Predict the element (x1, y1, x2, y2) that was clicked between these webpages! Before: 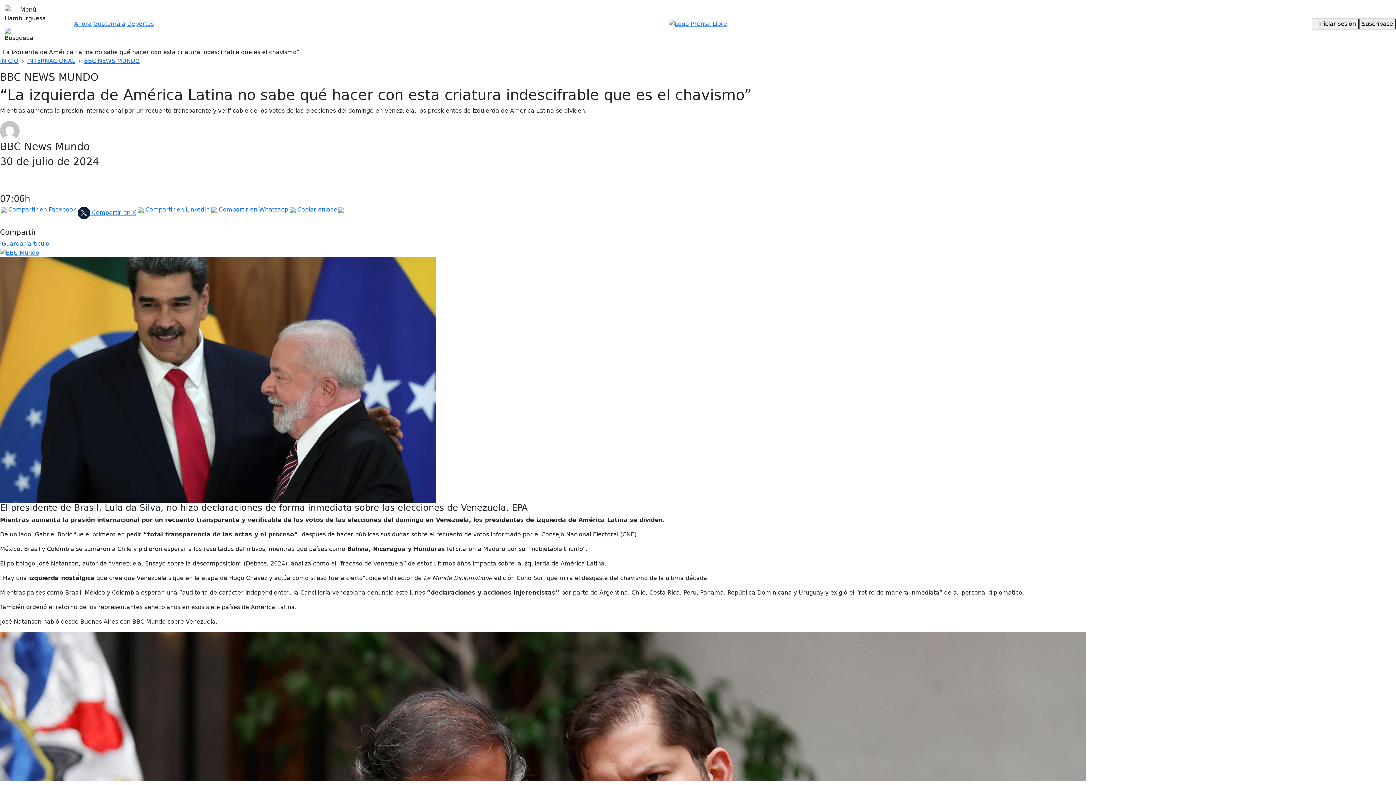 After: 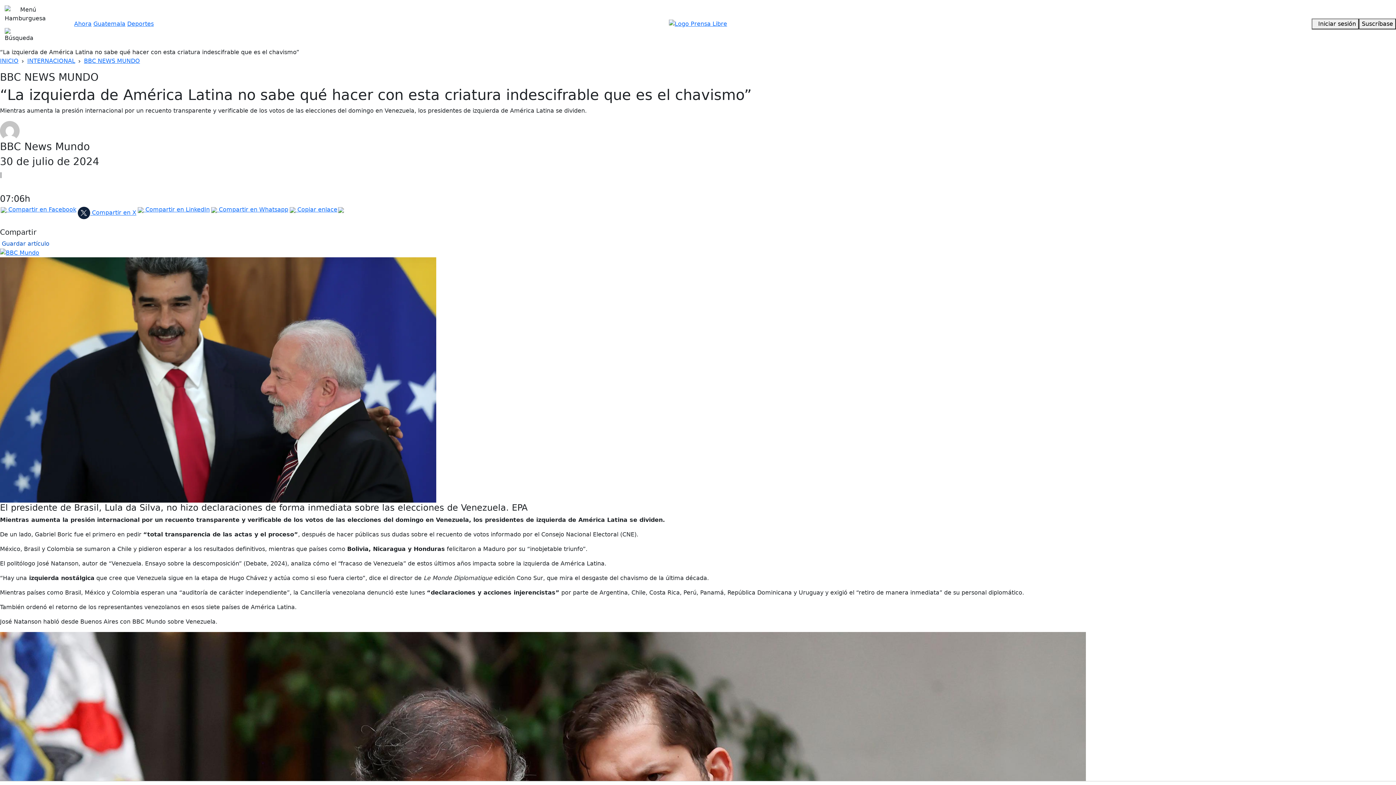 Action: bbox: (1, 240, 49, 247) label: Guardar artículo